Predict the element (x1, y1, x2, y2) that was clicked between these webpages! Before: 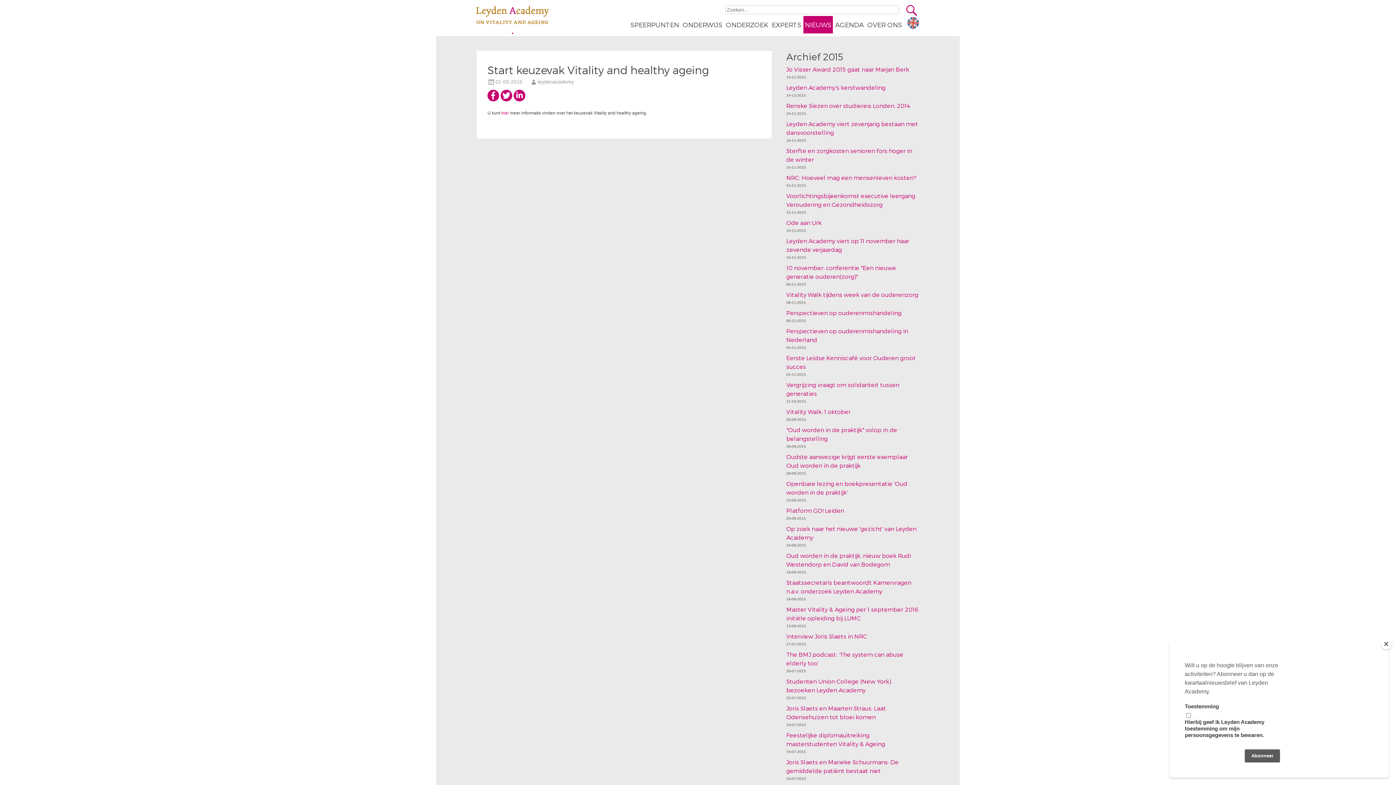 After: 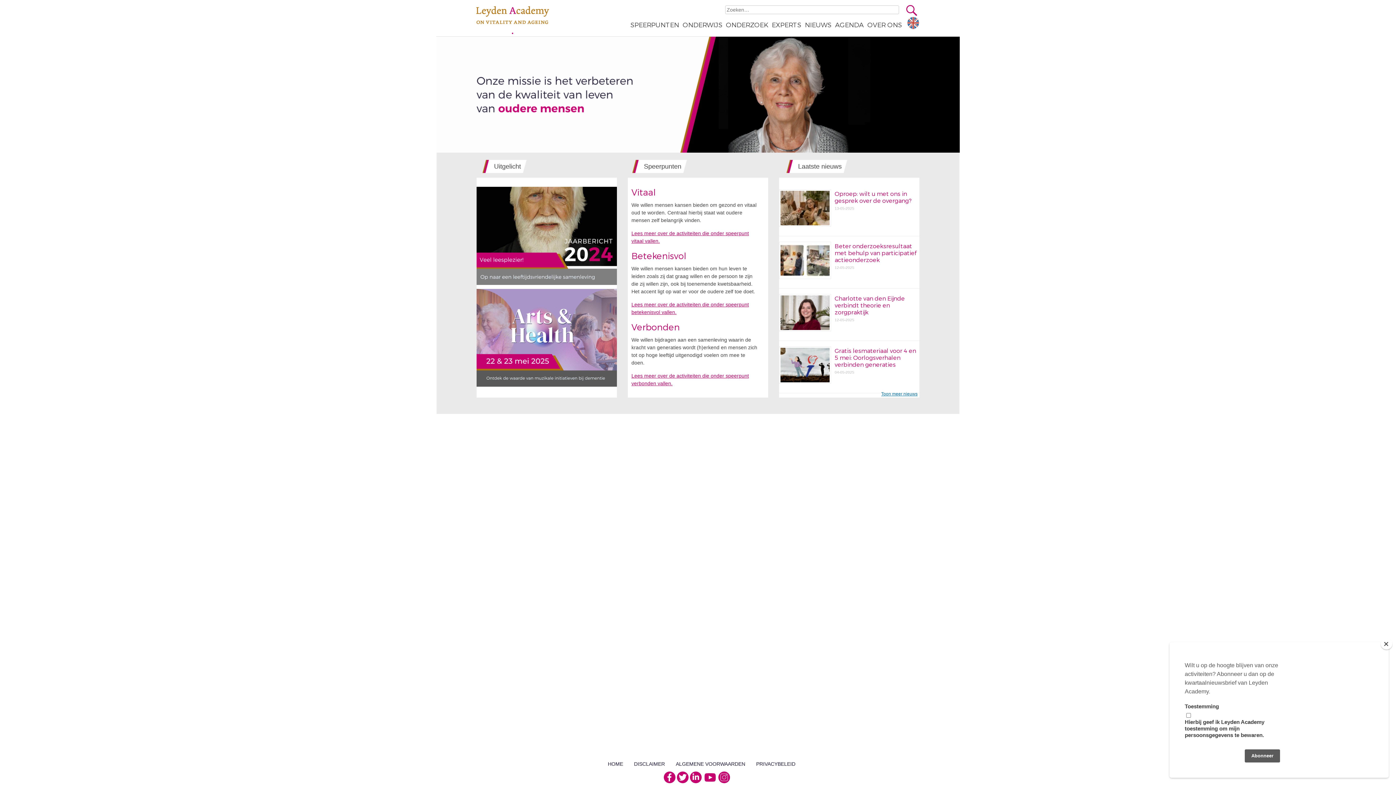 Action: label: Leyden Academy bbox: (476, 0, 556, 46)